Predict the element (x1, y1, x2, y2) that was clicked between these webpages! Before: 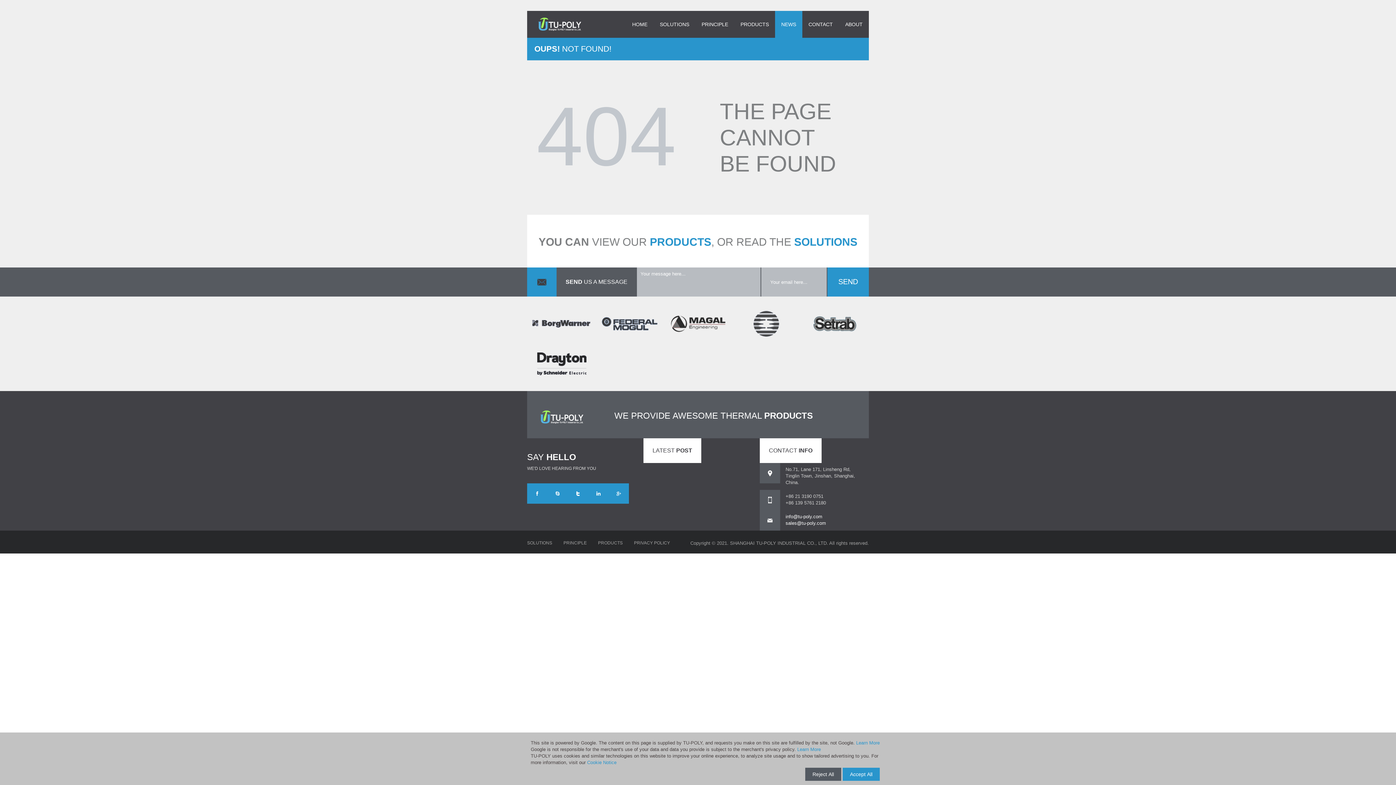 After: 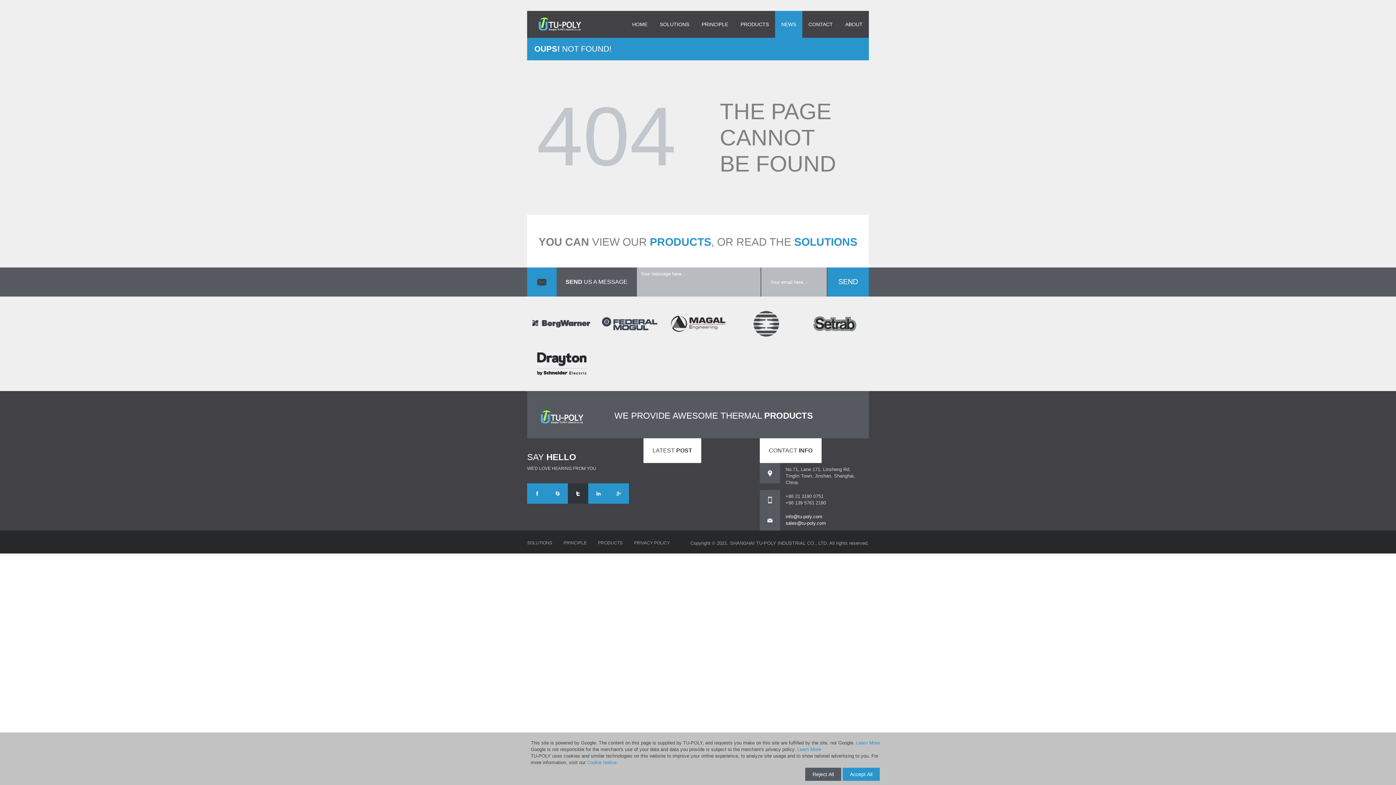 Action: bbox: (568, 483, 588, 504)